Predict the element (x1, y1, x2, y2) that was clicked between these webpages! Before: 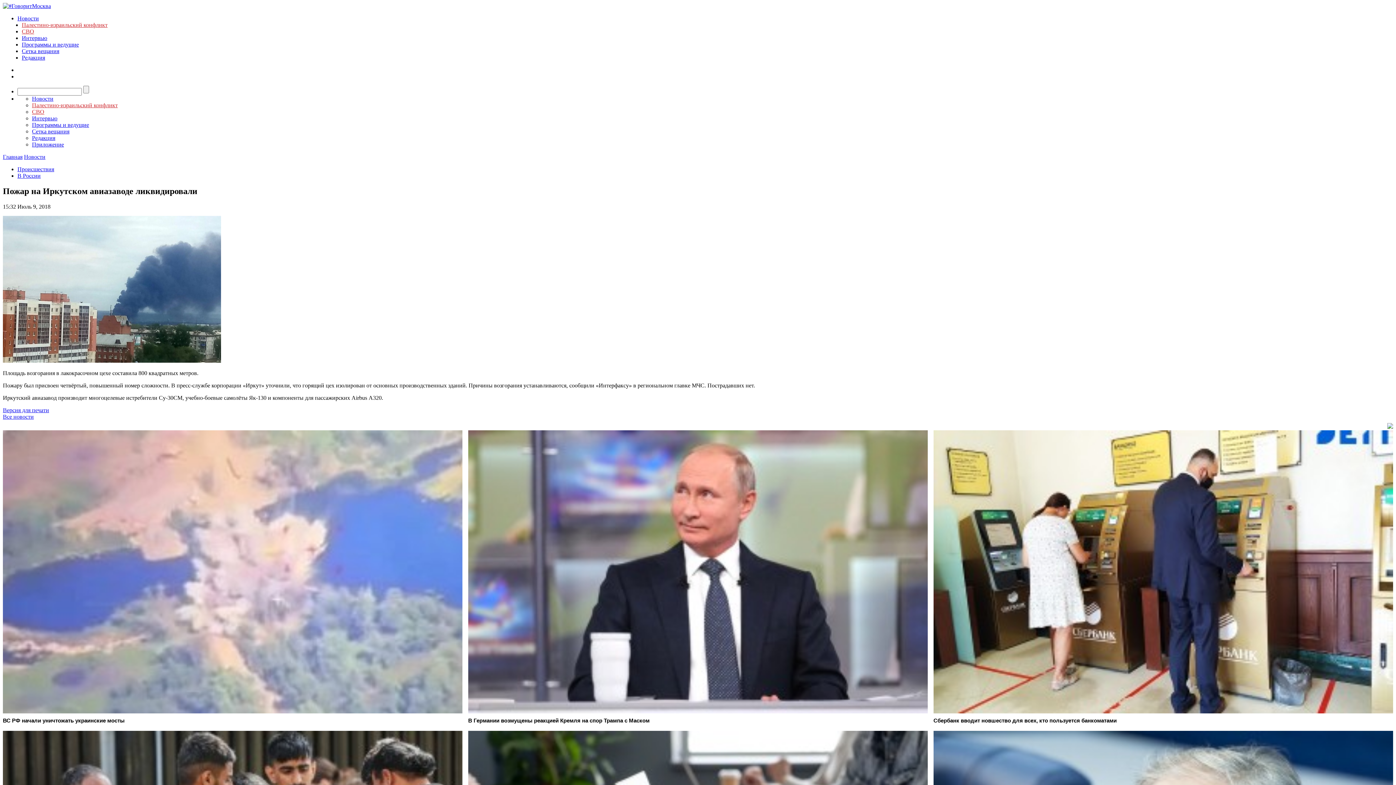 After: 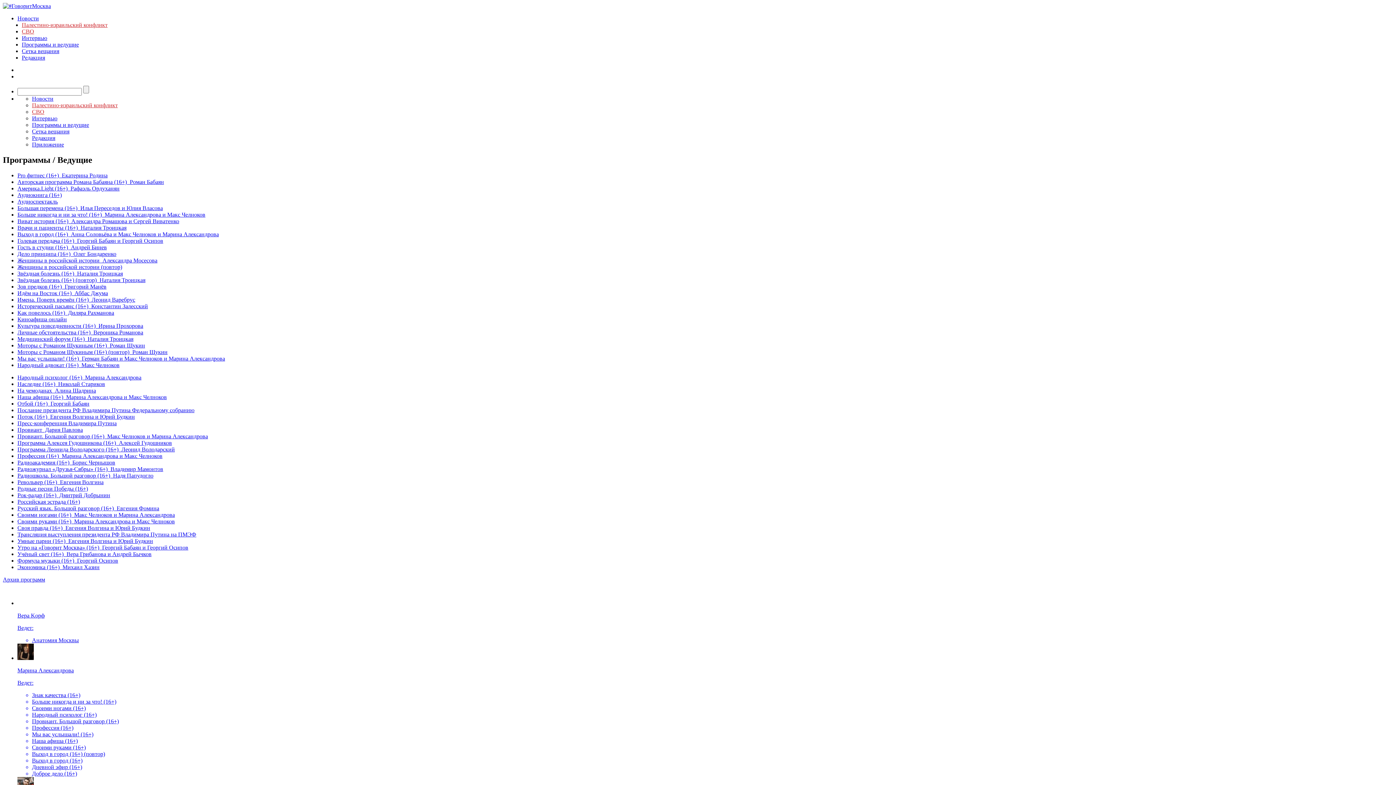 Action: label: Программы и ведущие bbox: (32, 121, 89, 128)